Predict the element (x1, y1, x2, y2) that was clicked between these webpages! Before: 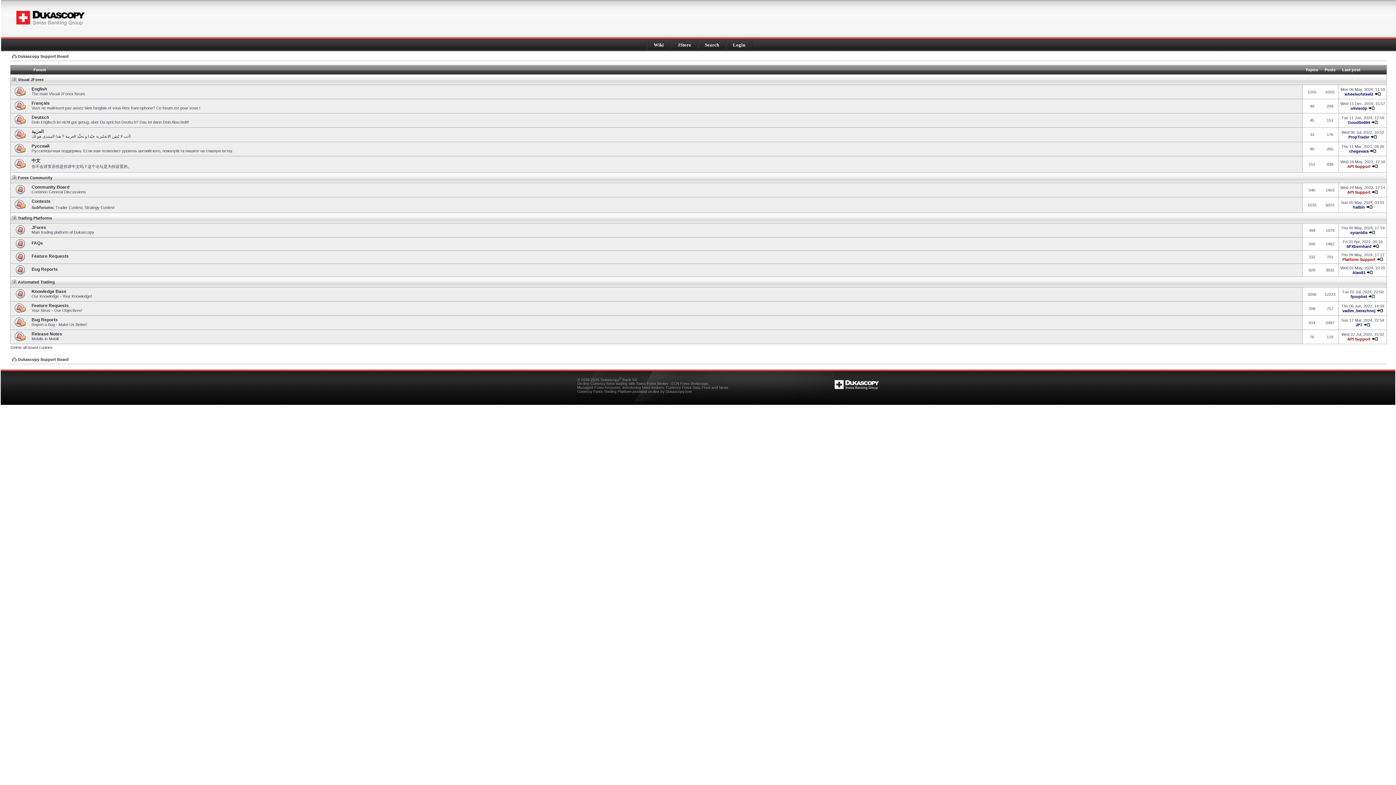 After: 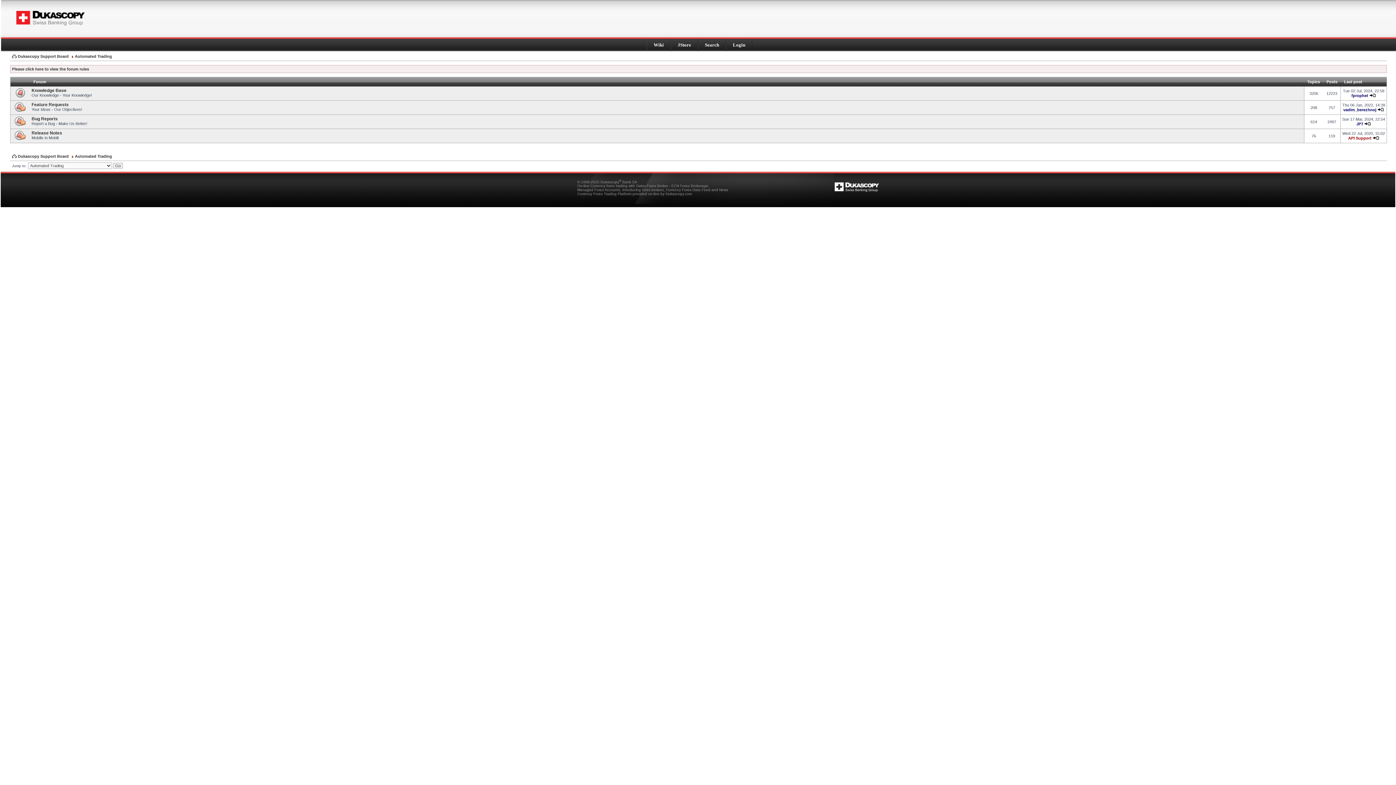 Action: label: Automated Trading bbox: (12, 280, 54, 284)